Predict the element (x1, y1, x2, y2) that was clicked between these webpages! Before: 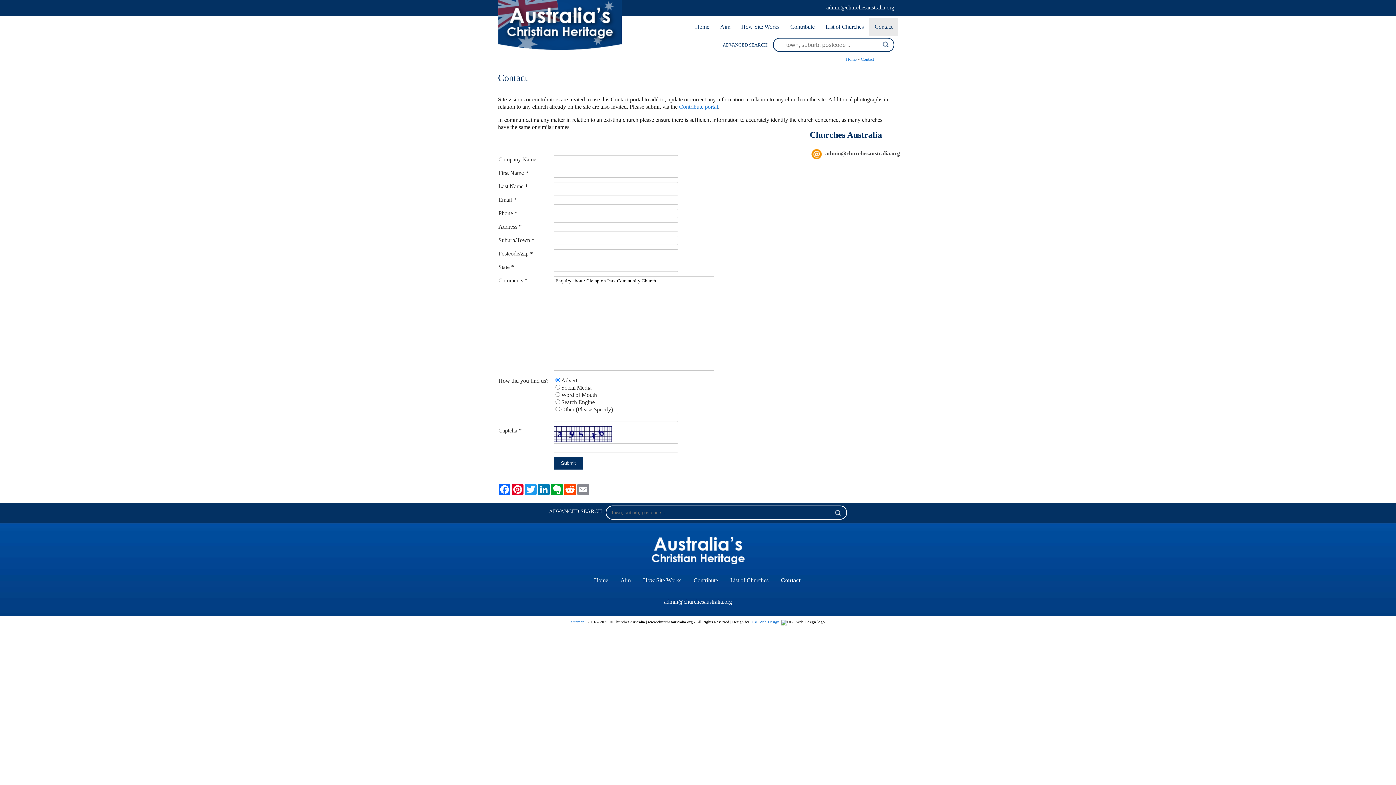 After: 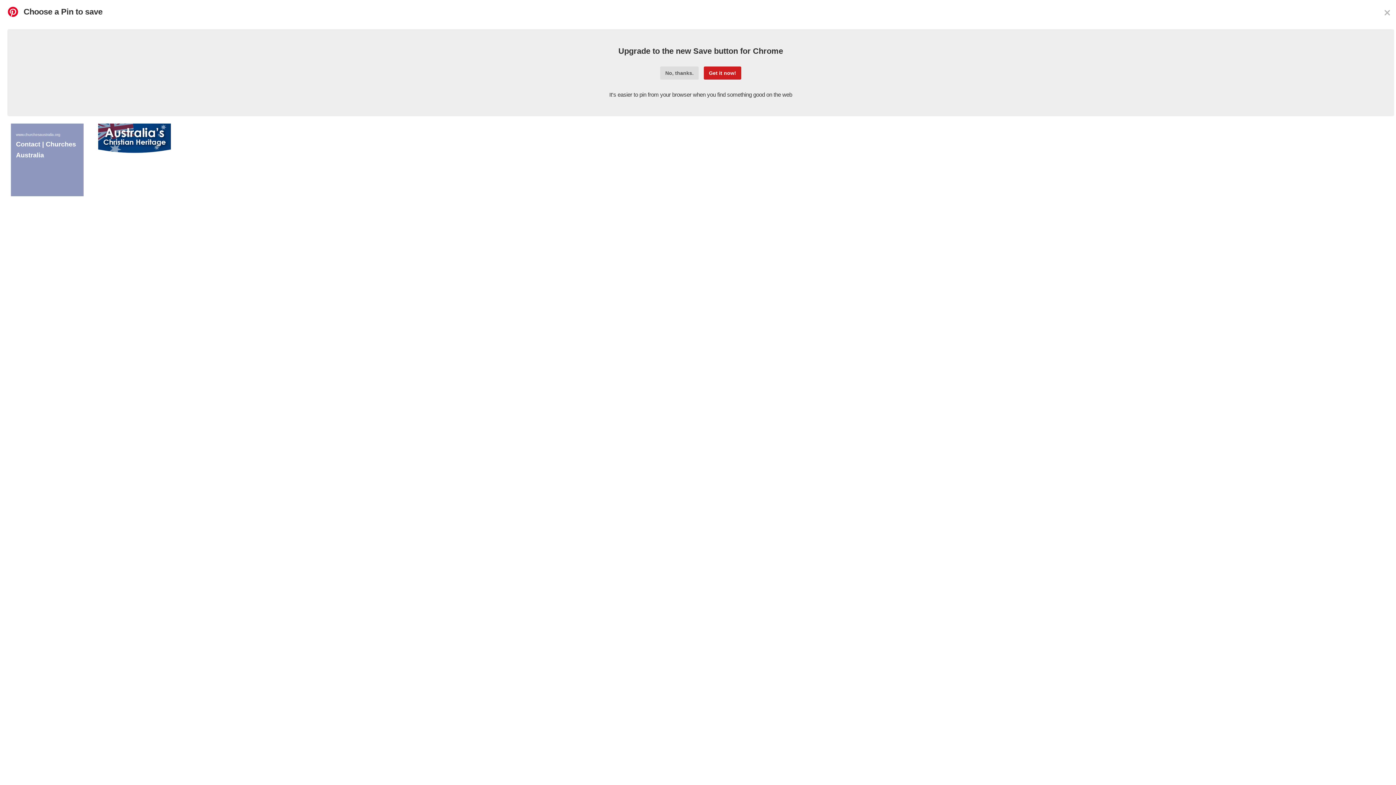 Action: bbox: (511, 483, 524, 495) label: Pinterest